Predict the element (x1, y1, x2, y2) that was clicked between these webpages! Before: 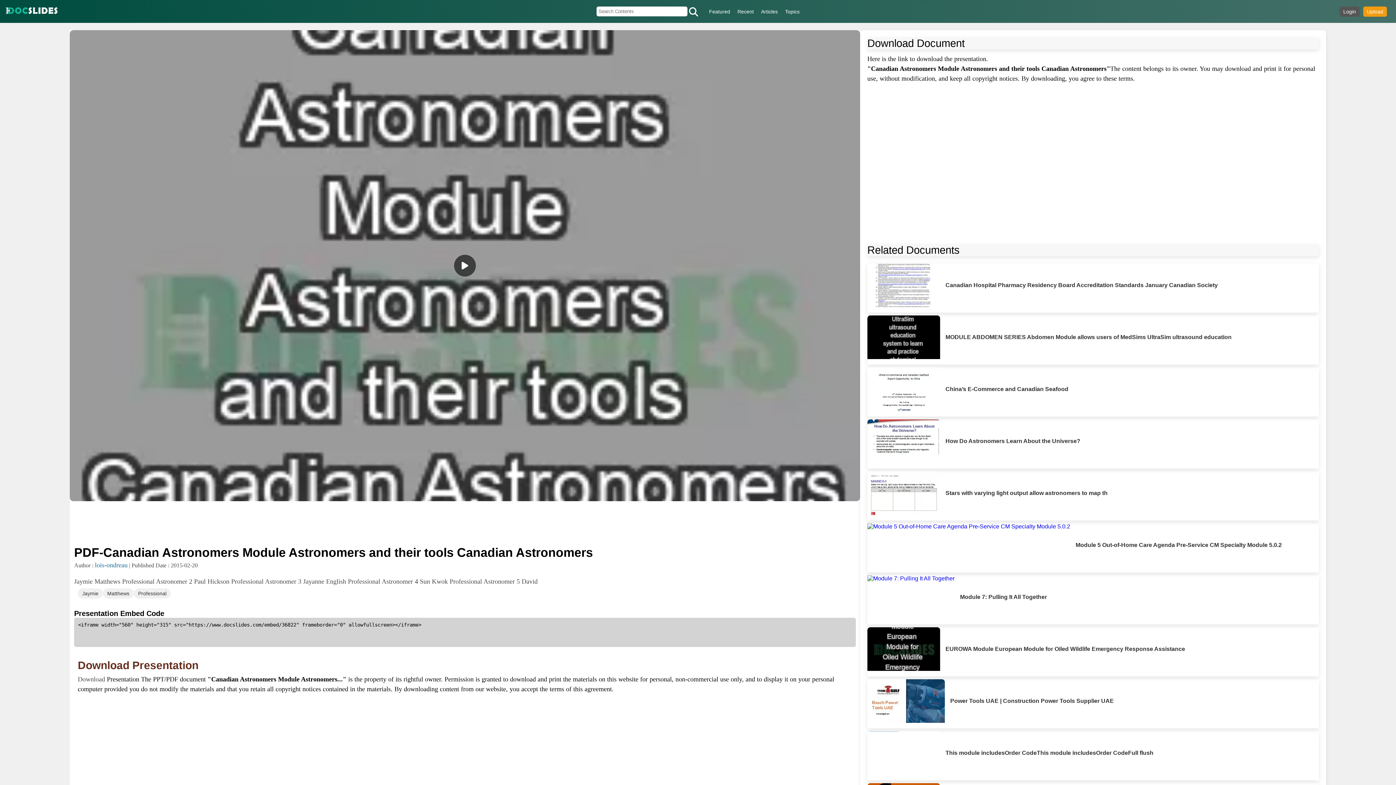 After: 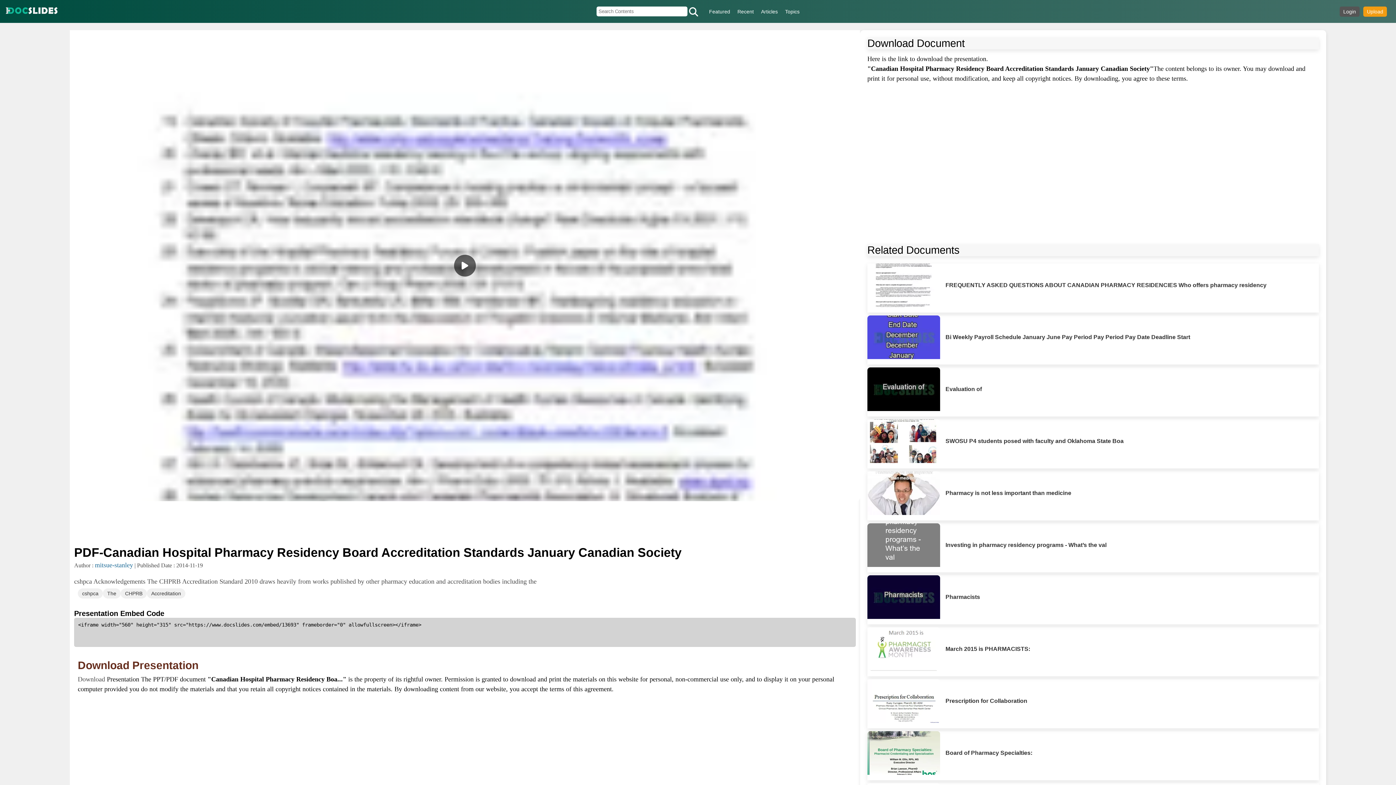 Action: label: Canadian Hospital Pharmacy Residency Board Accreditation Standards January Canadian Society bbox: (867, 216, 1319, 260)